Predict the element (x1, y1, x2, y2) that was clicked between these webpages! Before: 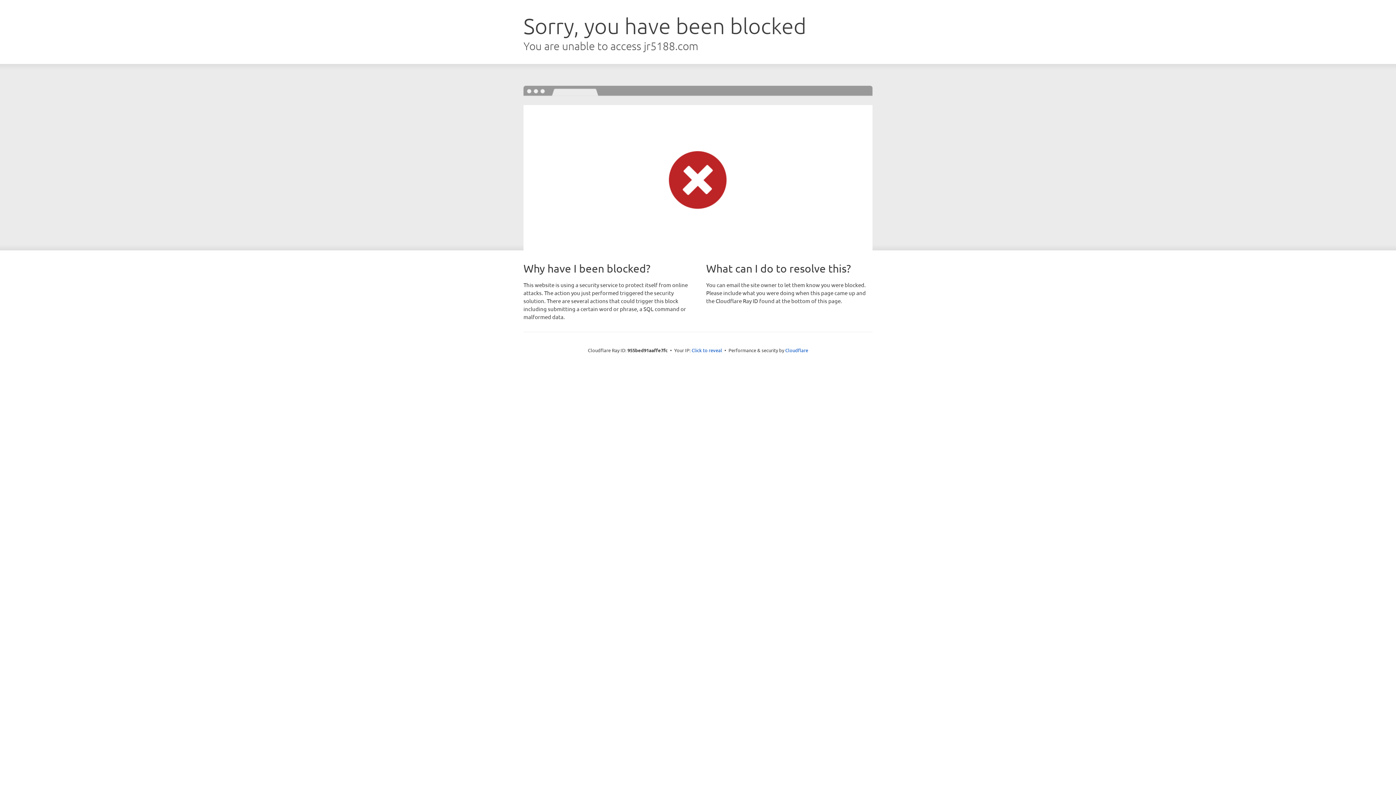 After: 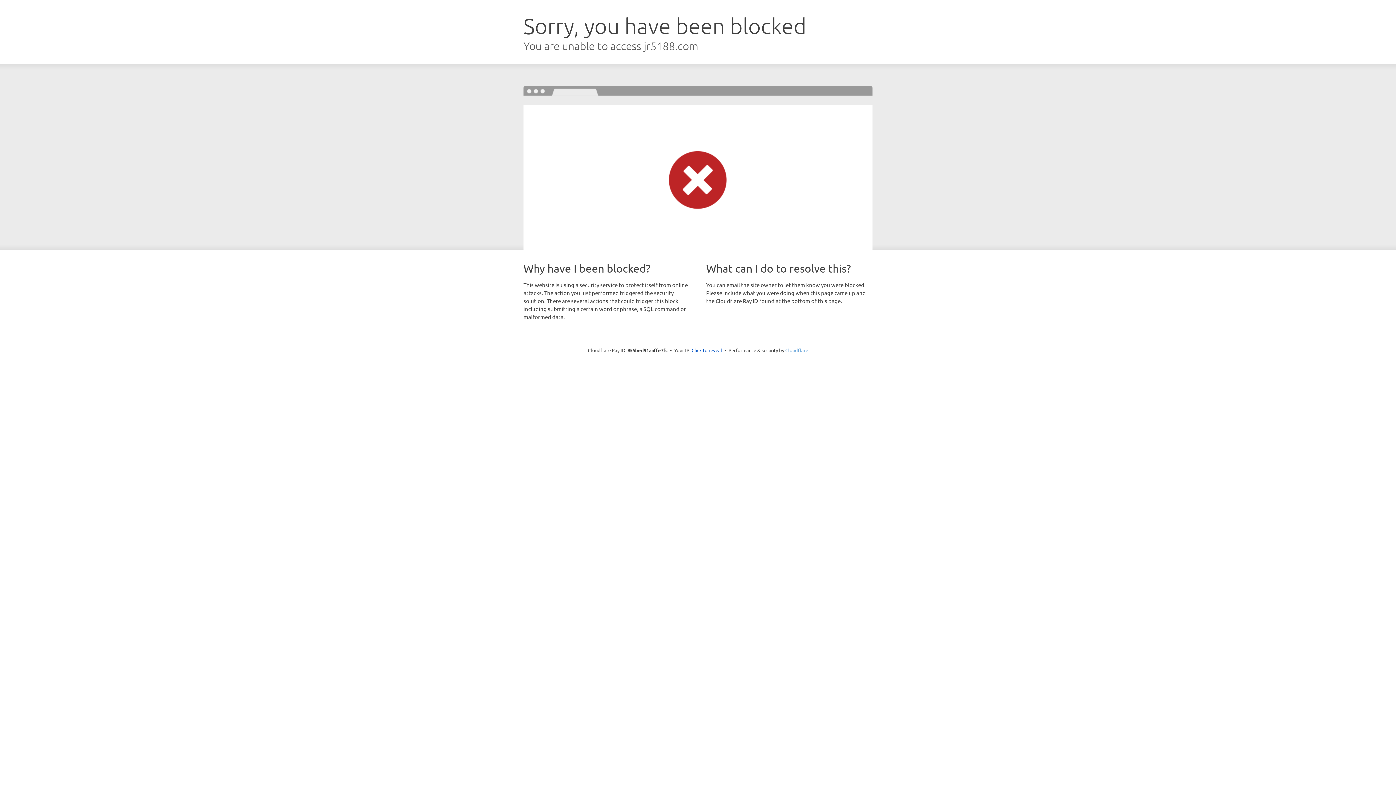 Action: label: Cloudflare bbox: (785, 347, 808, 353)